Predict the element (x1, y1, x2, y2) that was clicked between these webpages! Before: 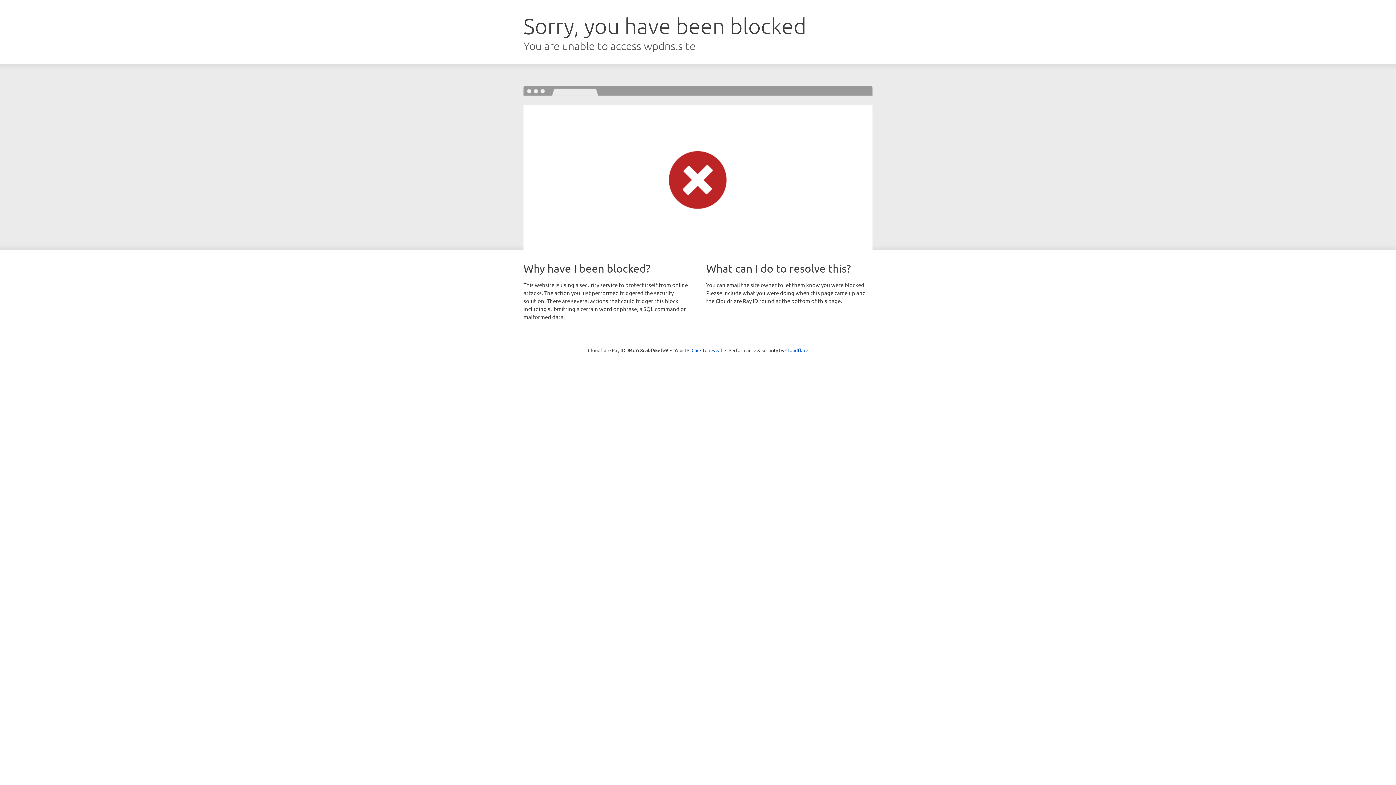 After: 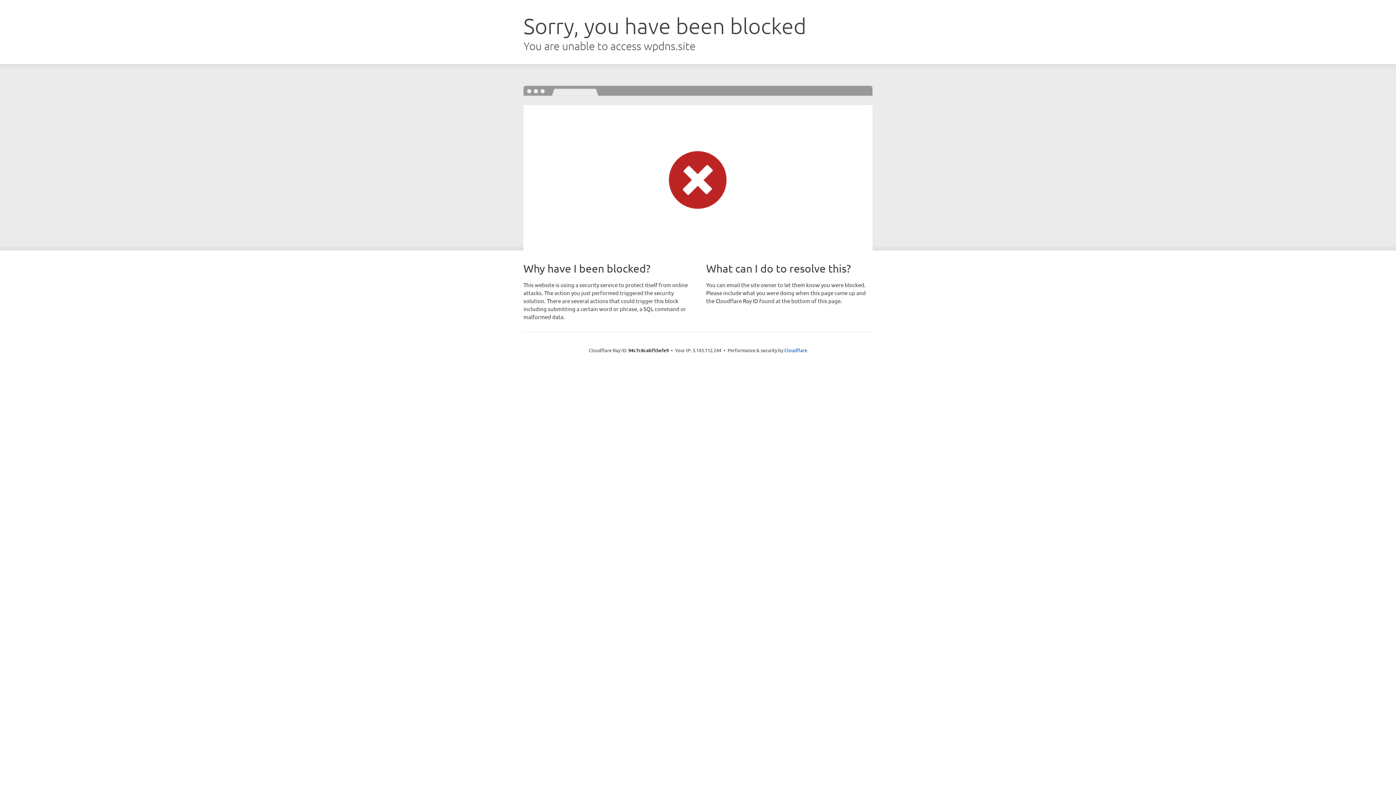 Action: bbox: (691, 346, 722, 353) label: Click to reveal